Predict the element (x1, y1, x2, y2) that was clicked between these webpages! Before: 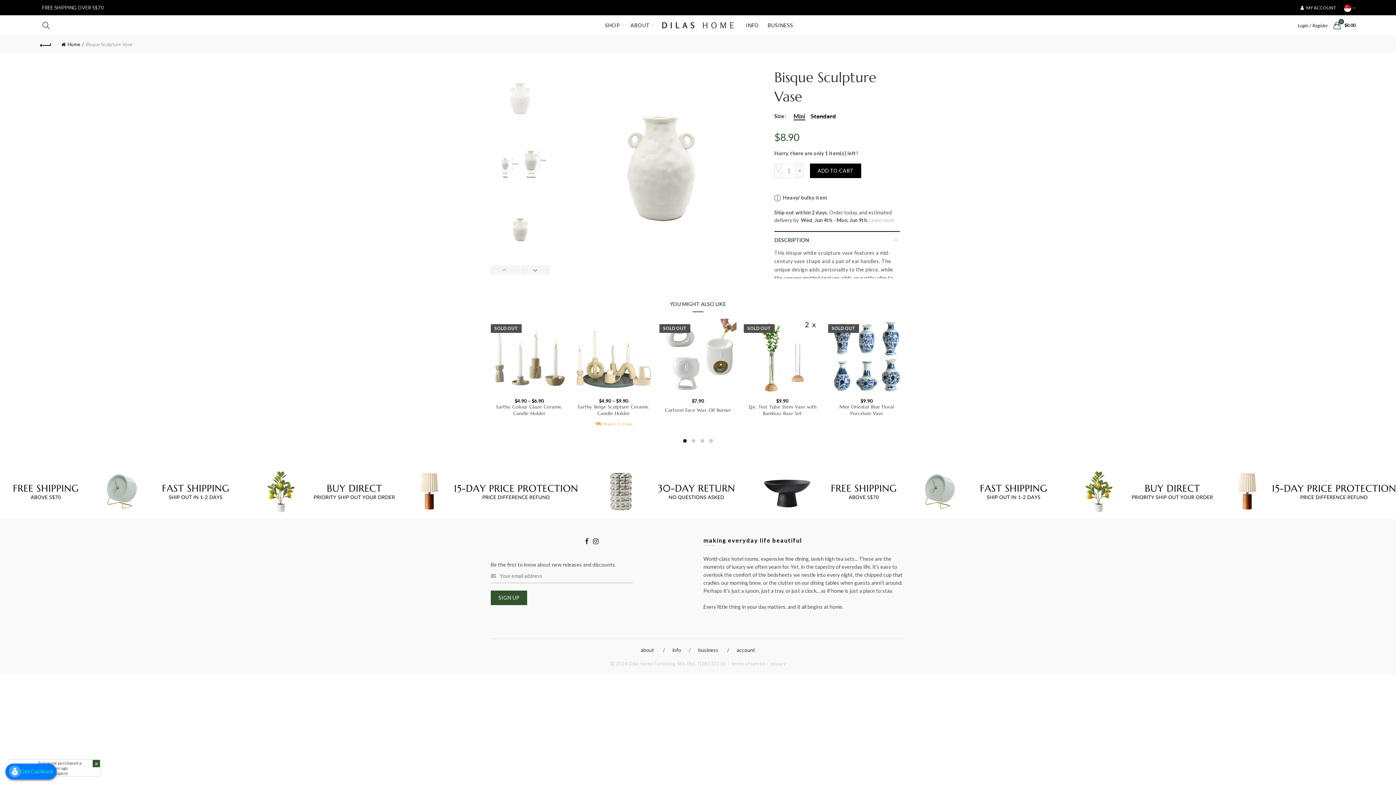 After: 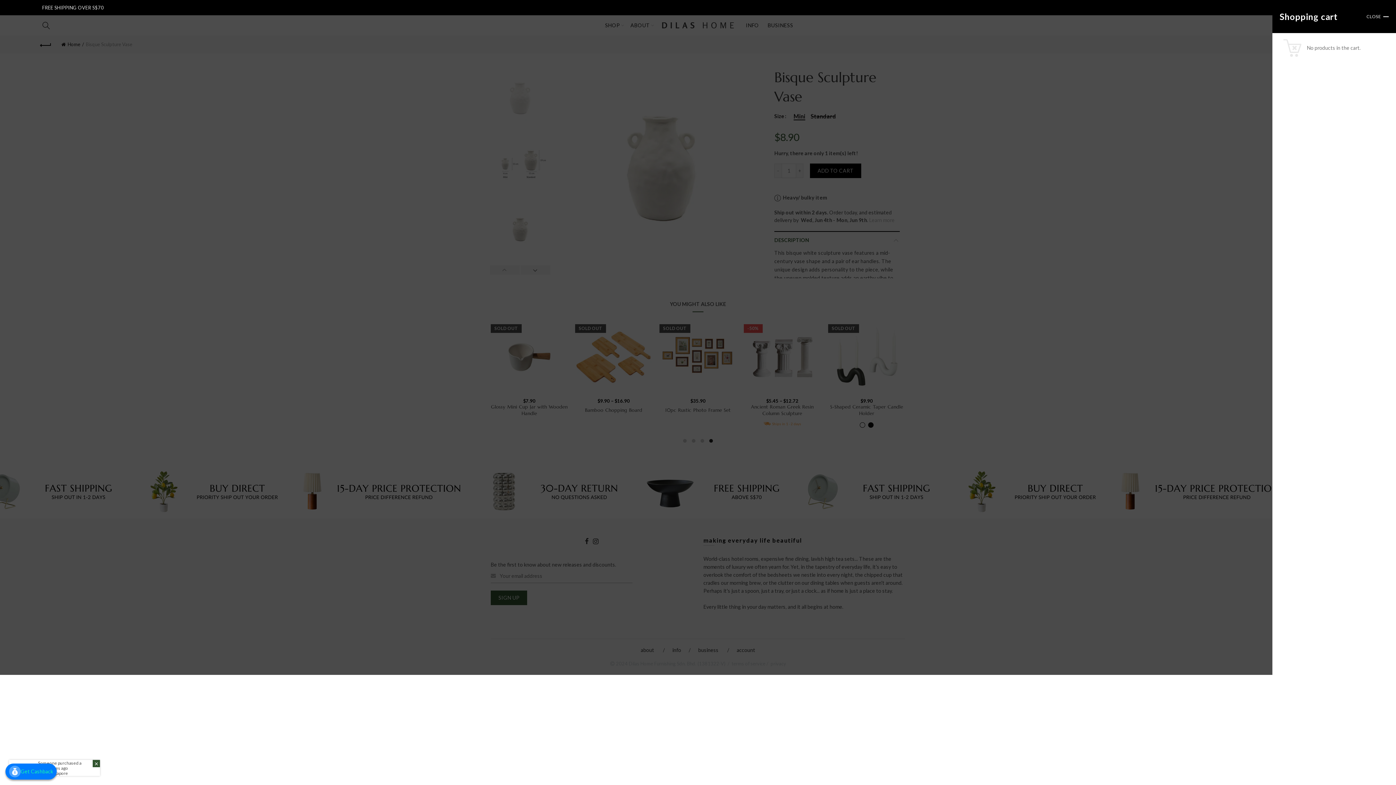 Action: bbox: (1332, 19, 1356, 30) label:  
0
$0.00